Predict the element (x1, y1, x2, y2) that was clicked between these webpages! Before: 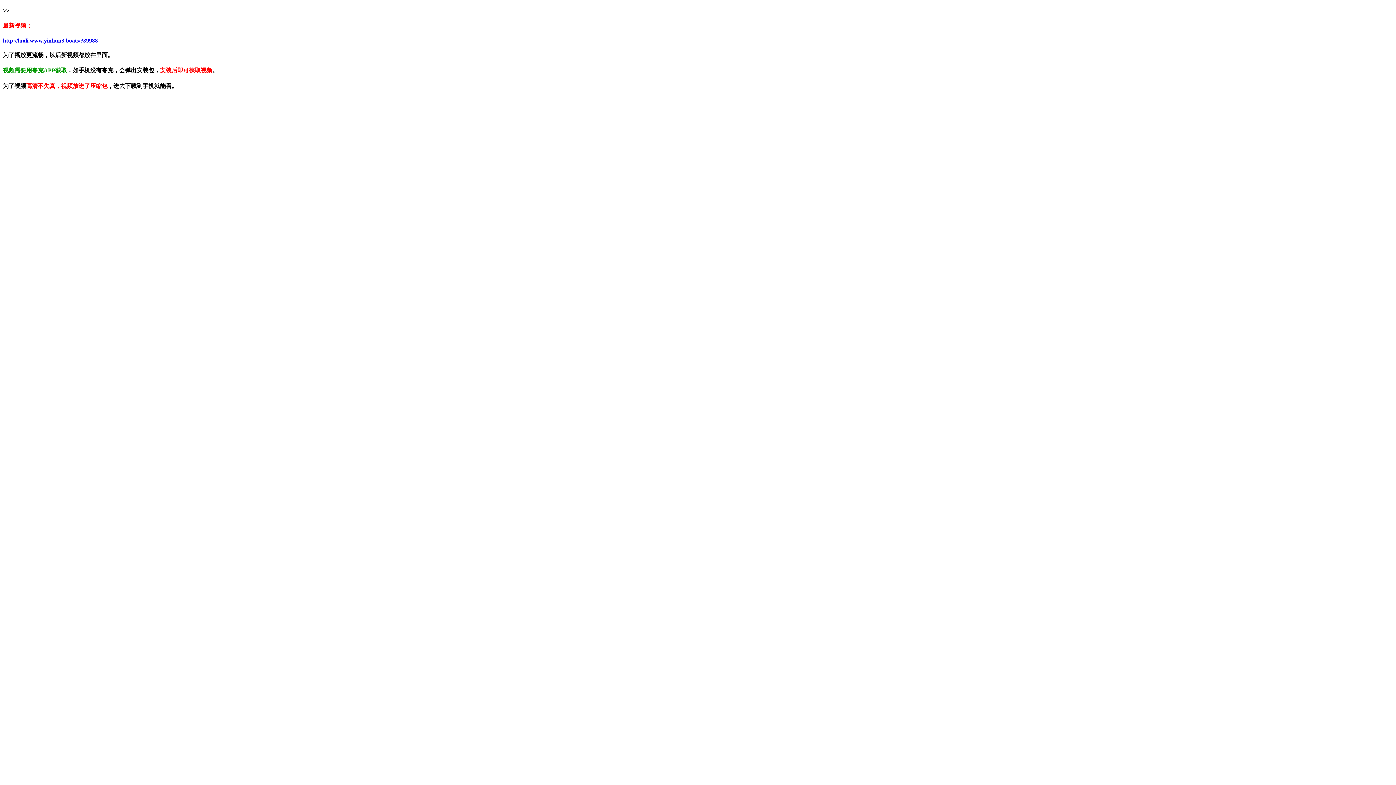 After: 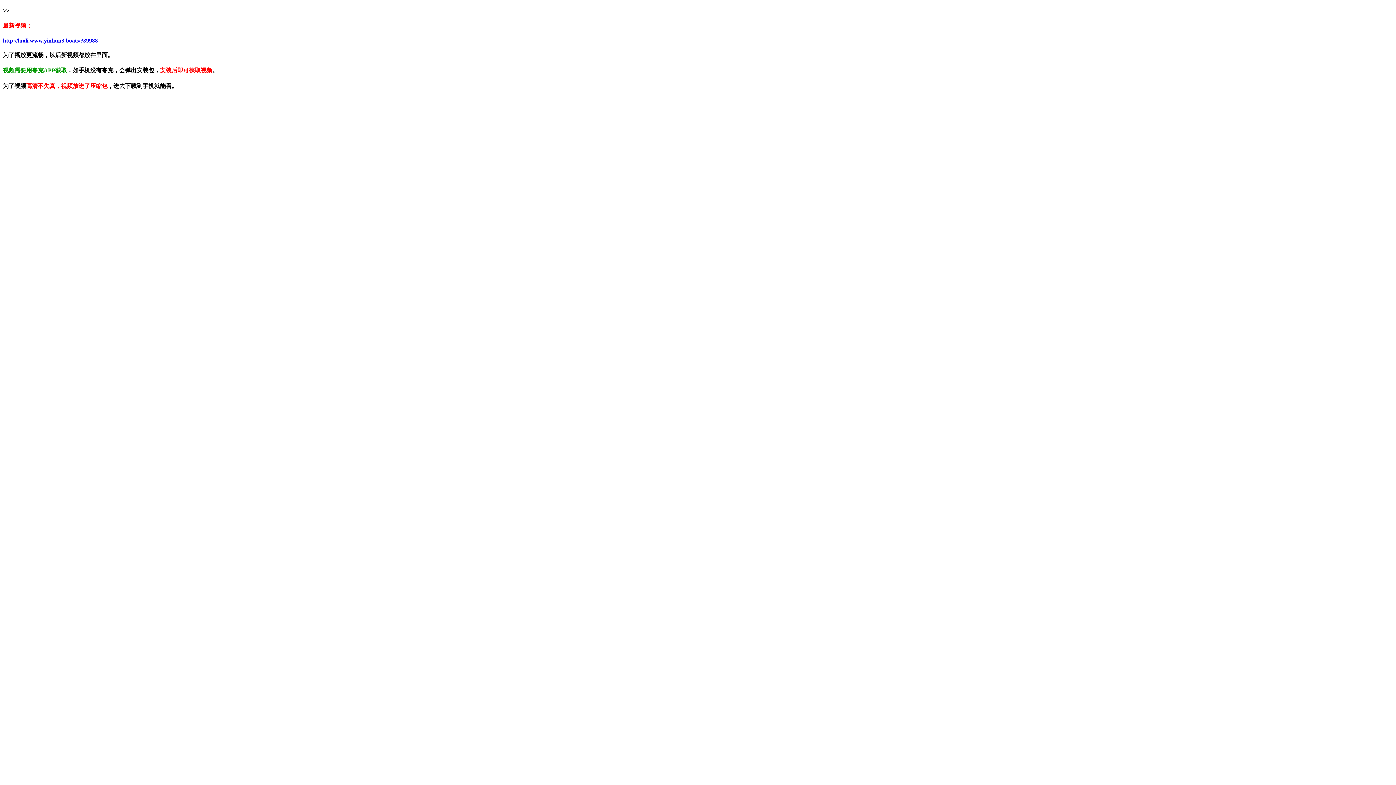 Action: label: http://luoli.www.yinhun3.boats/?39988 bbox: (2, 37, 97, 43)